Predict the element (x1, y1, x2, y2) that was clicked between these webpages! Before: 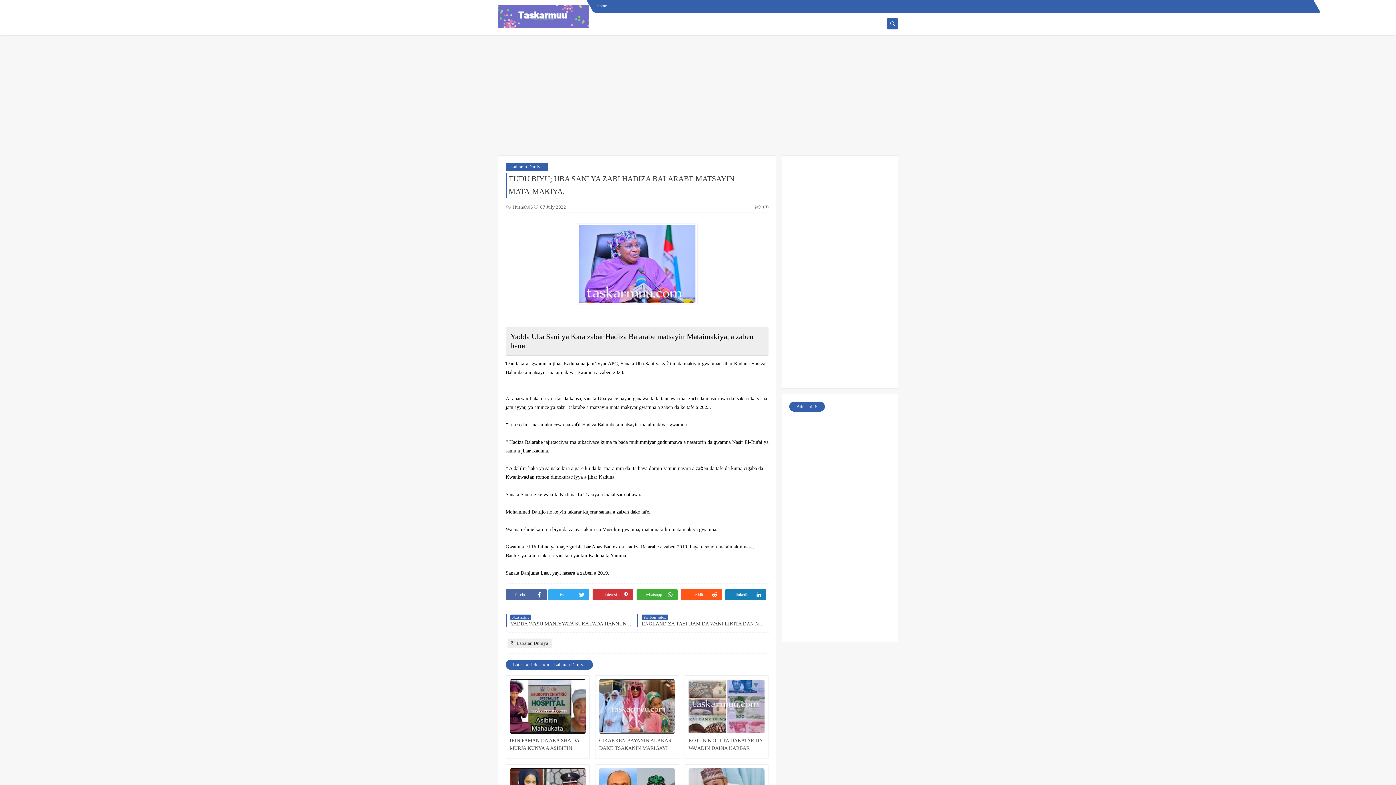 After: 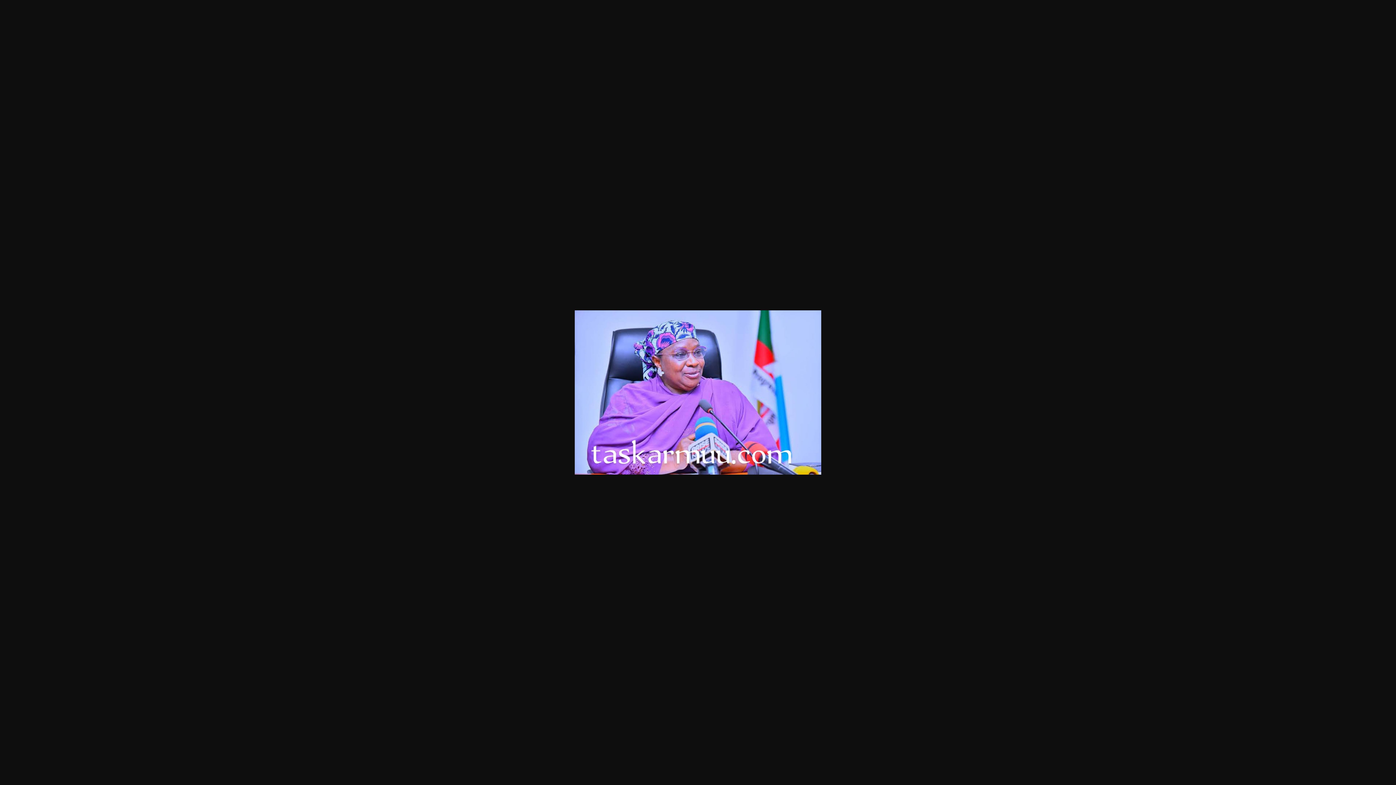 Action: bbox: (576, 300, 697, 306)